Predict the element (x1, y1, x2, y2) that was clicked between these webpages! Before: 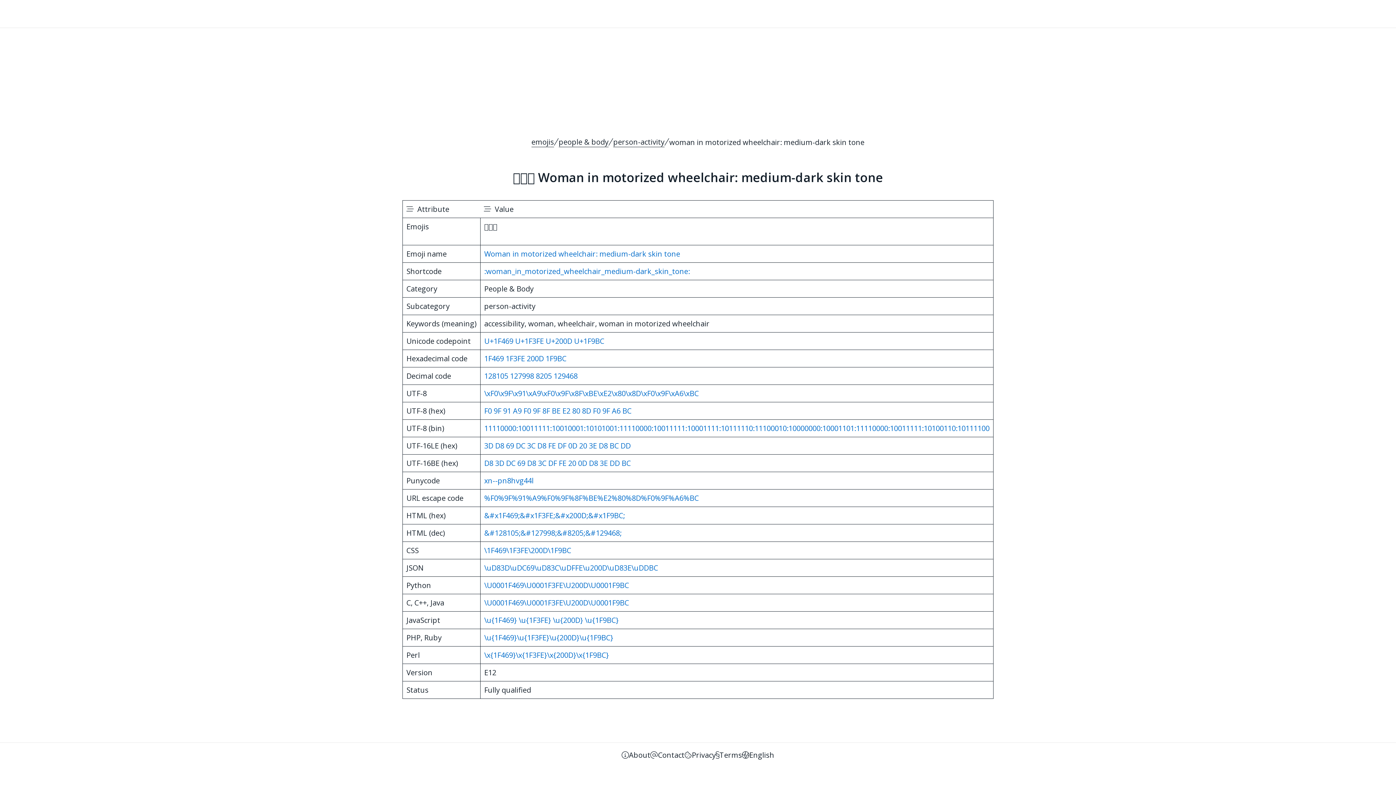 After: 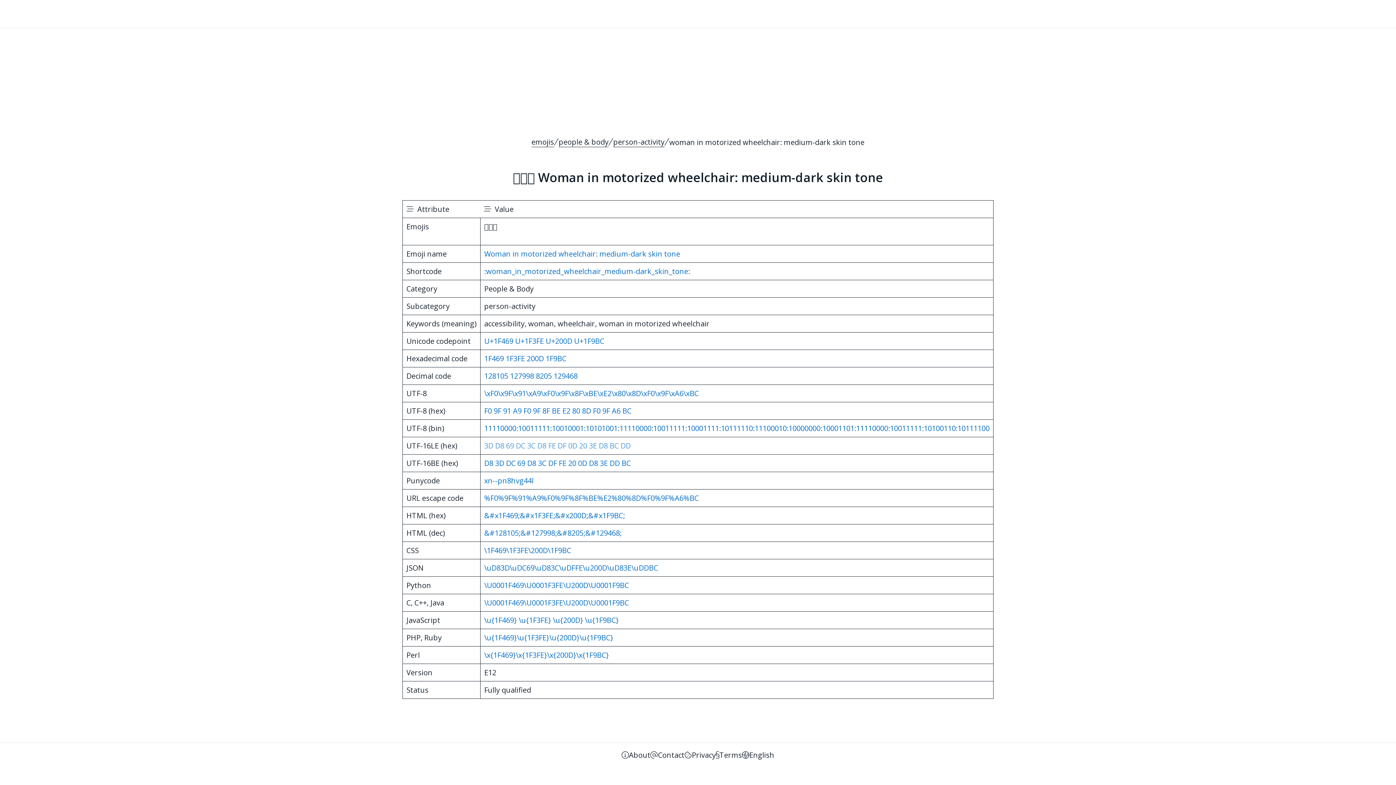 Action: label: 3D D8 69 DC 3C D8 FE DF 0D 20 3E D8 BC DD bbox: (484, 441, 630, 450)